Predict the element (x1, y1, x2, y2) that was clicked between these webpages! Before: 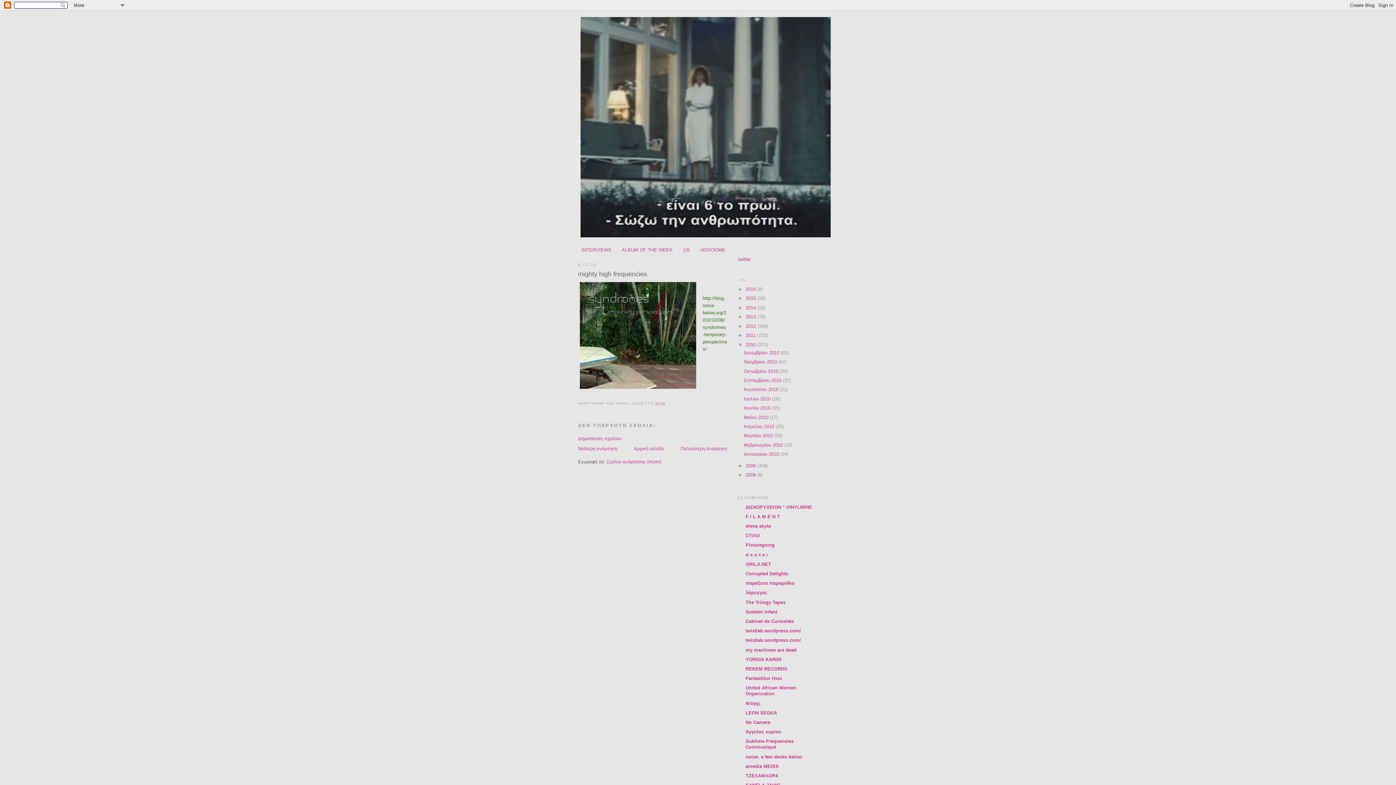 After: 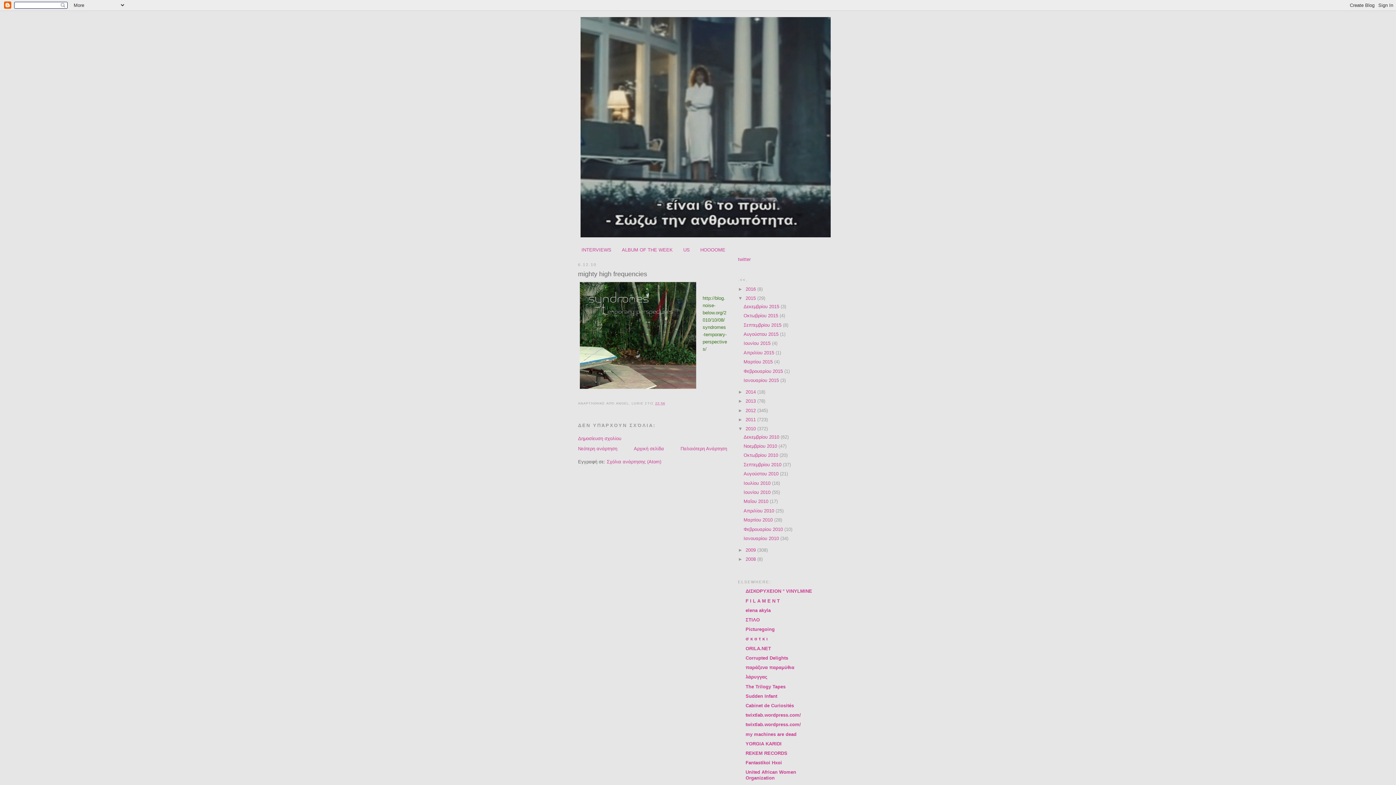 Action: label: ►   bbox: (738, 295, 745, 301)